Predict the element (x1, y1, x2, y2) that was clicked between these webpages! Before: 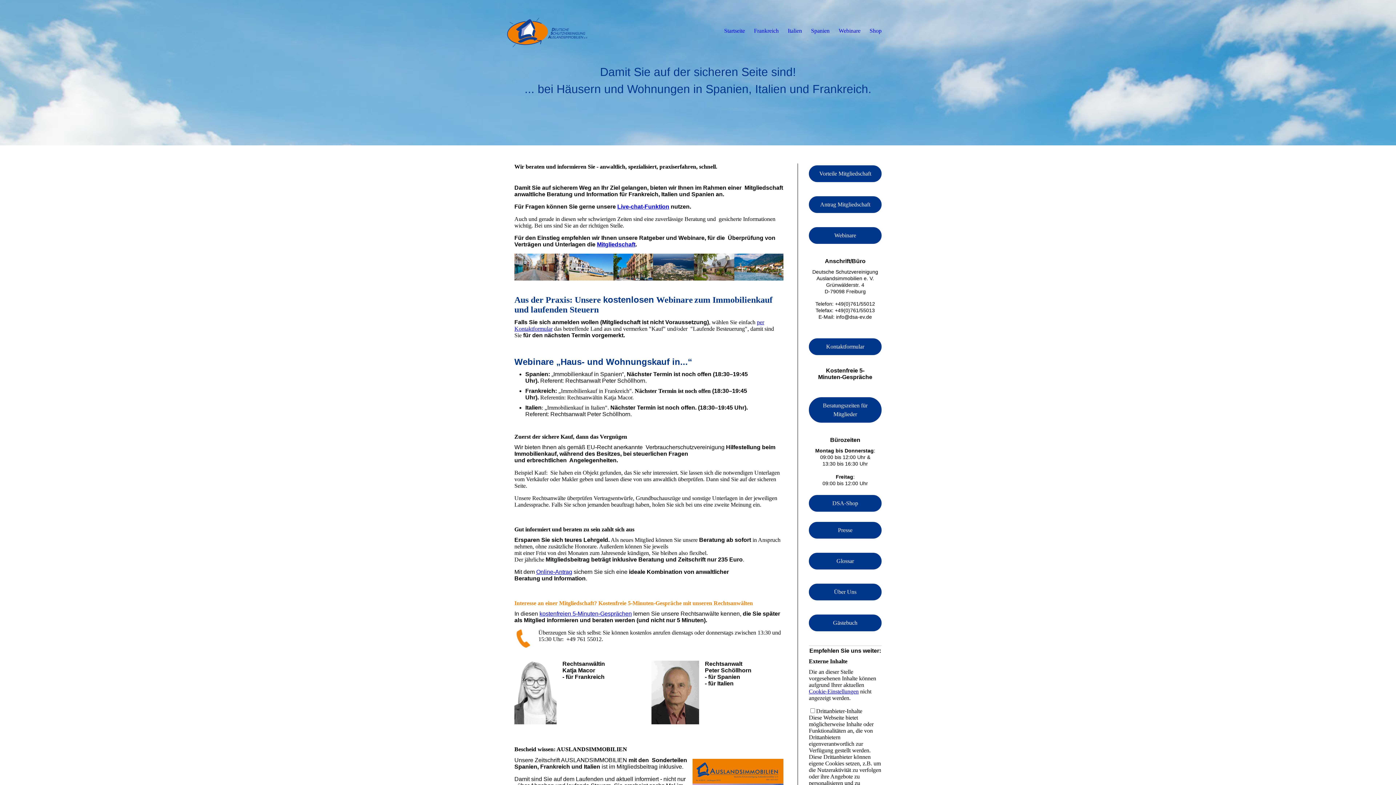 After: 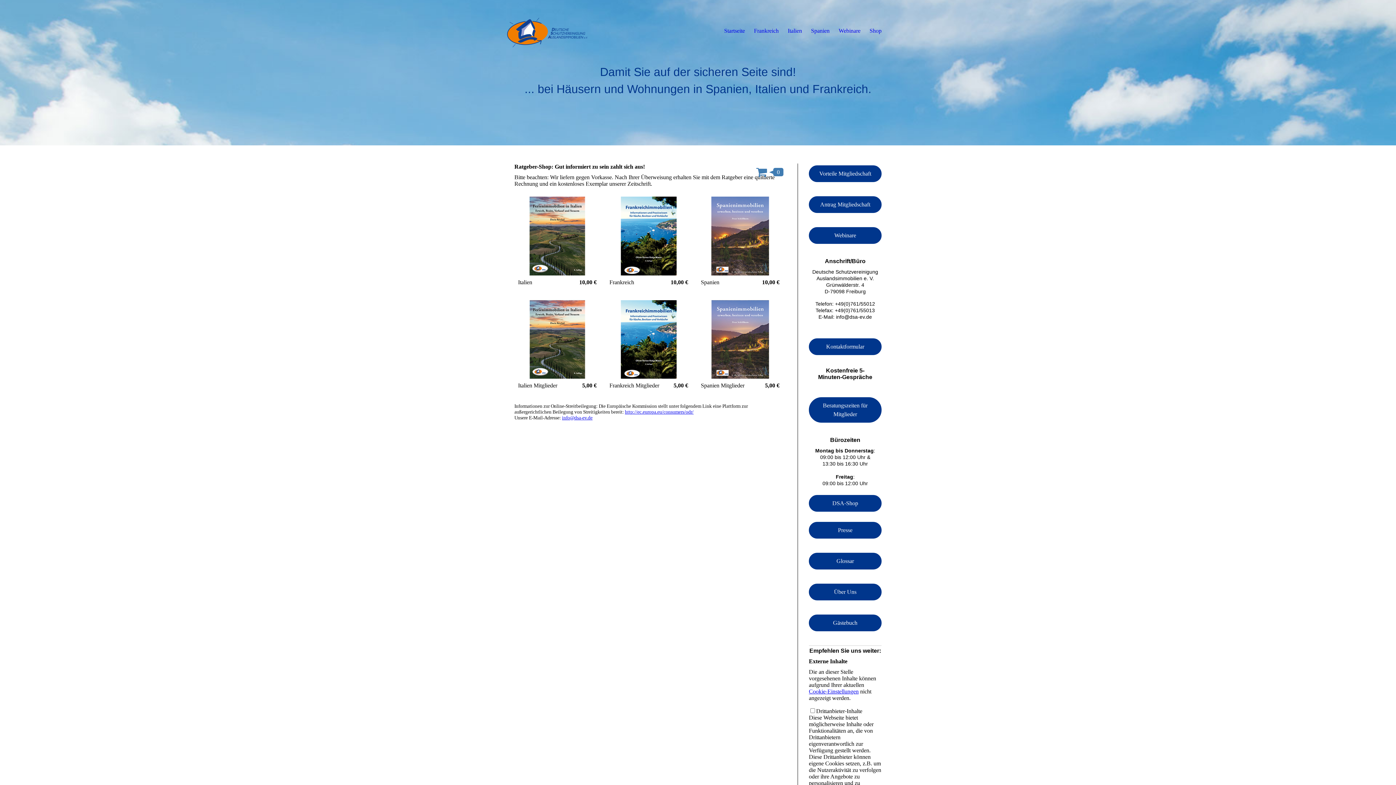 Action: label: Shop bbox: (869, 14, 881, 47)